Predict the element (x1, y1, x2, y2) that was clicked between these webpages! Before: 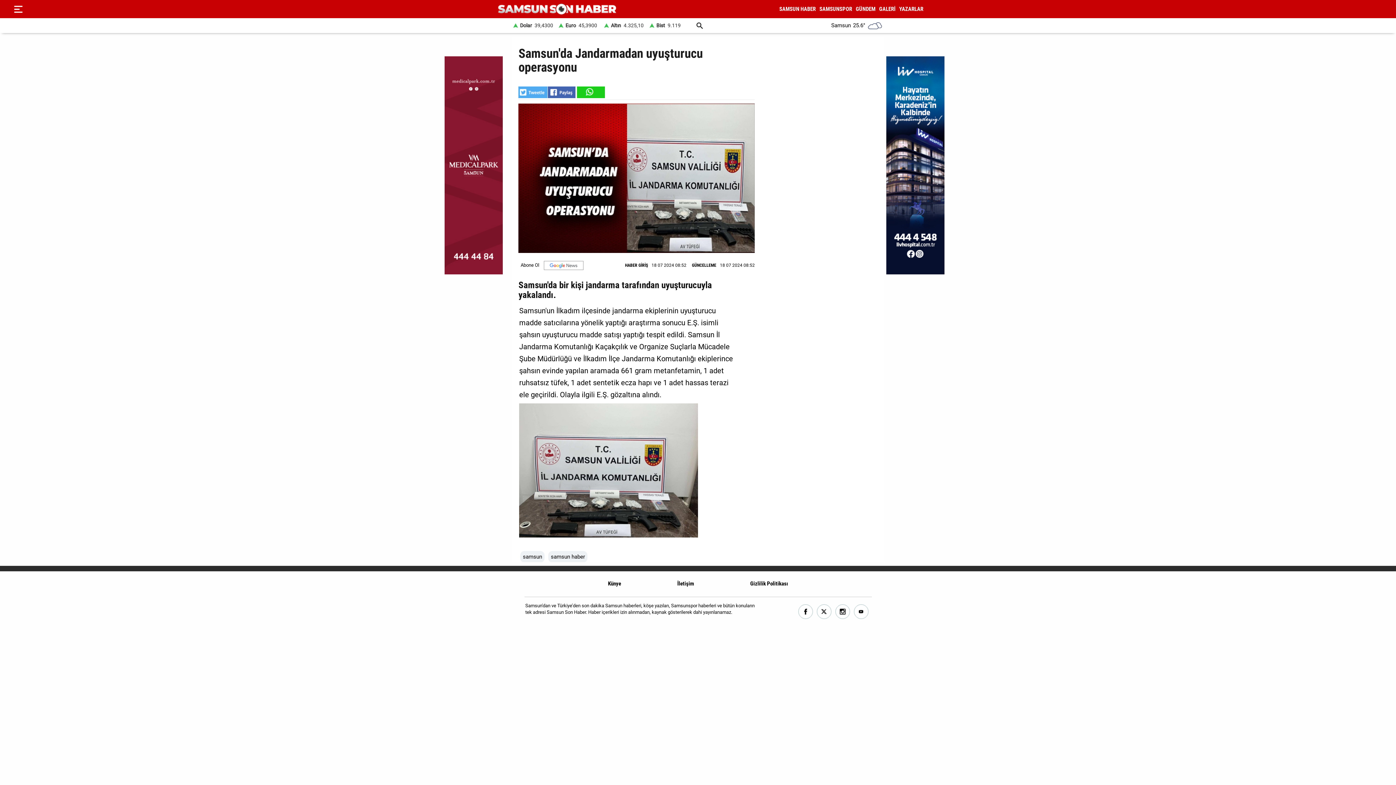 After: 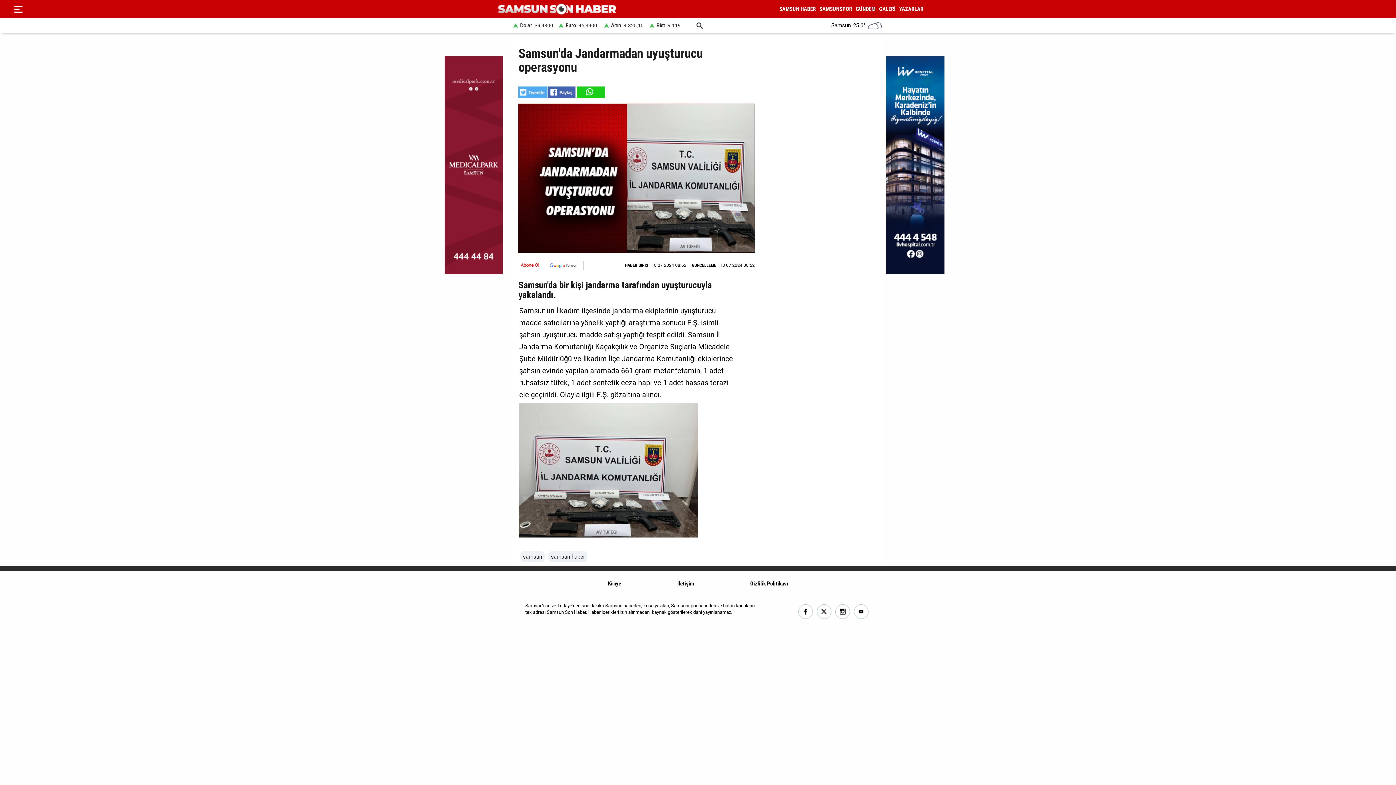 Action: bbox: (544, 261, 583, 270)